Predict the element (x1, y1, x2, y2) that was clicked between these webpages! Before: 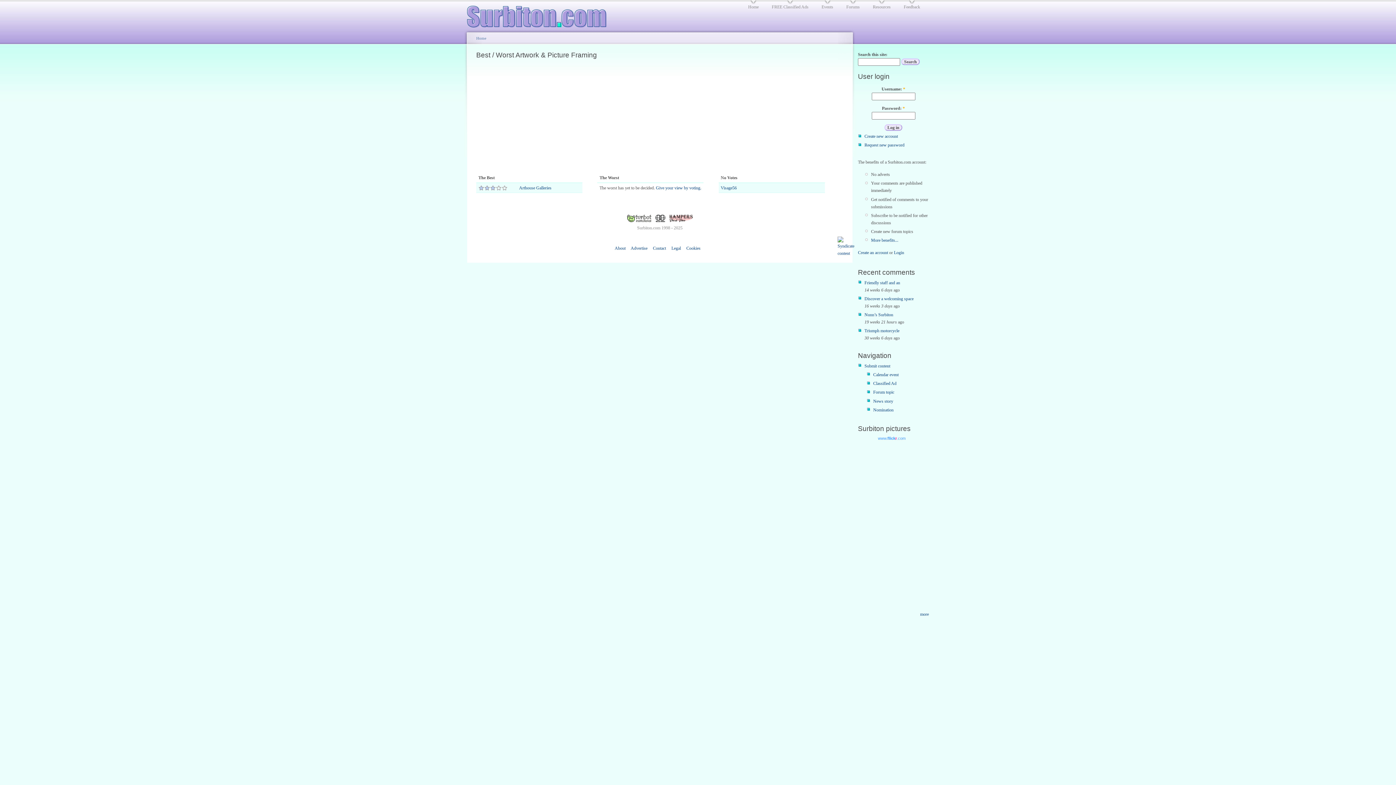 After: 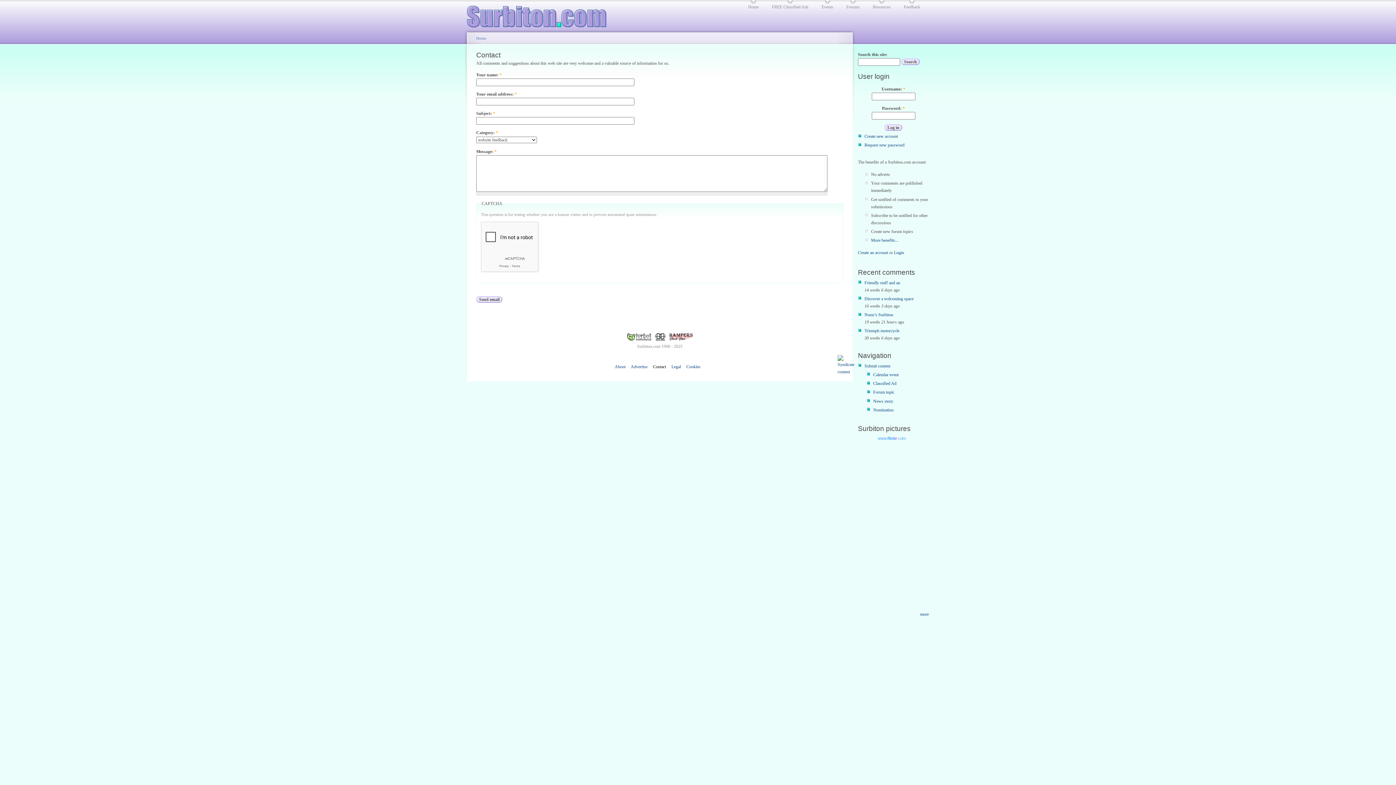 Action: label: Contact bbox: (653, 245, 666, 250)